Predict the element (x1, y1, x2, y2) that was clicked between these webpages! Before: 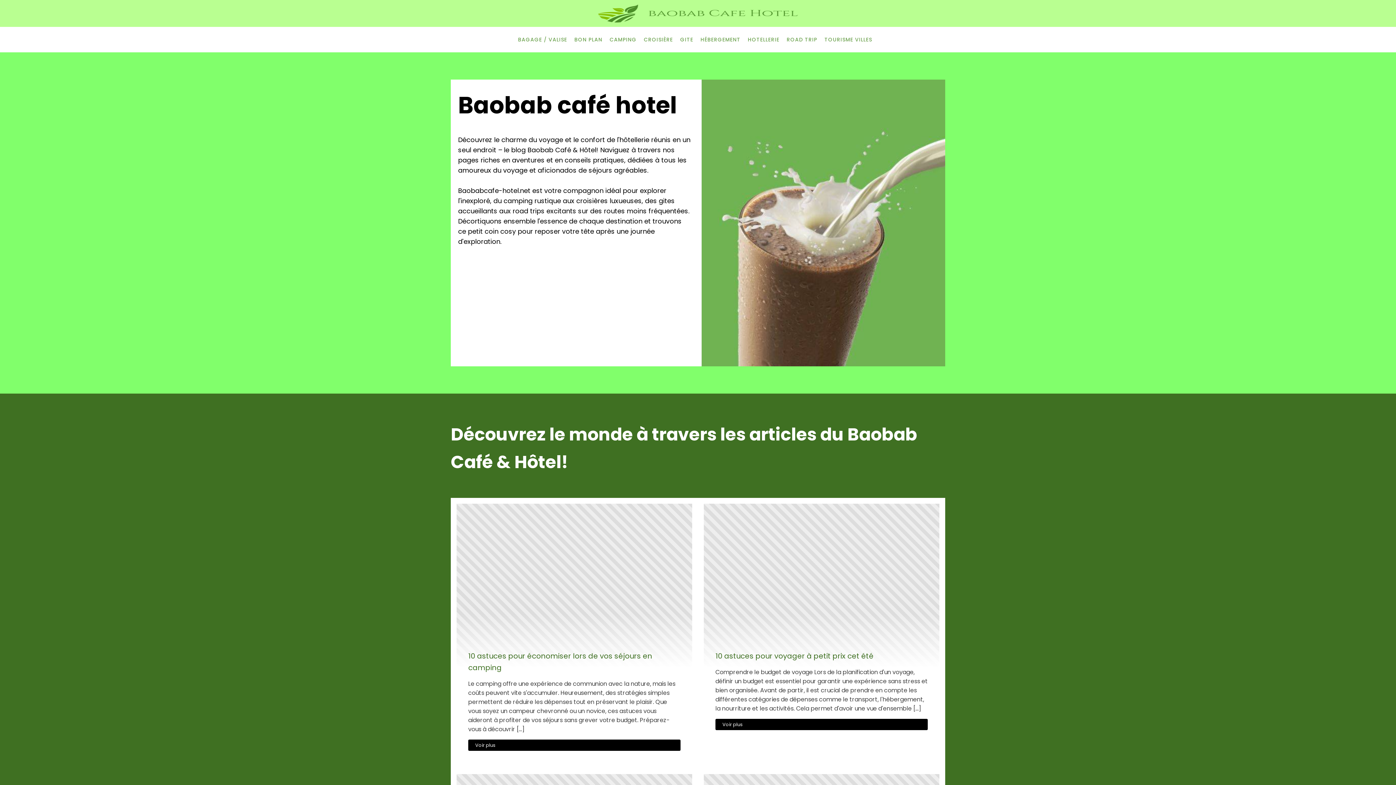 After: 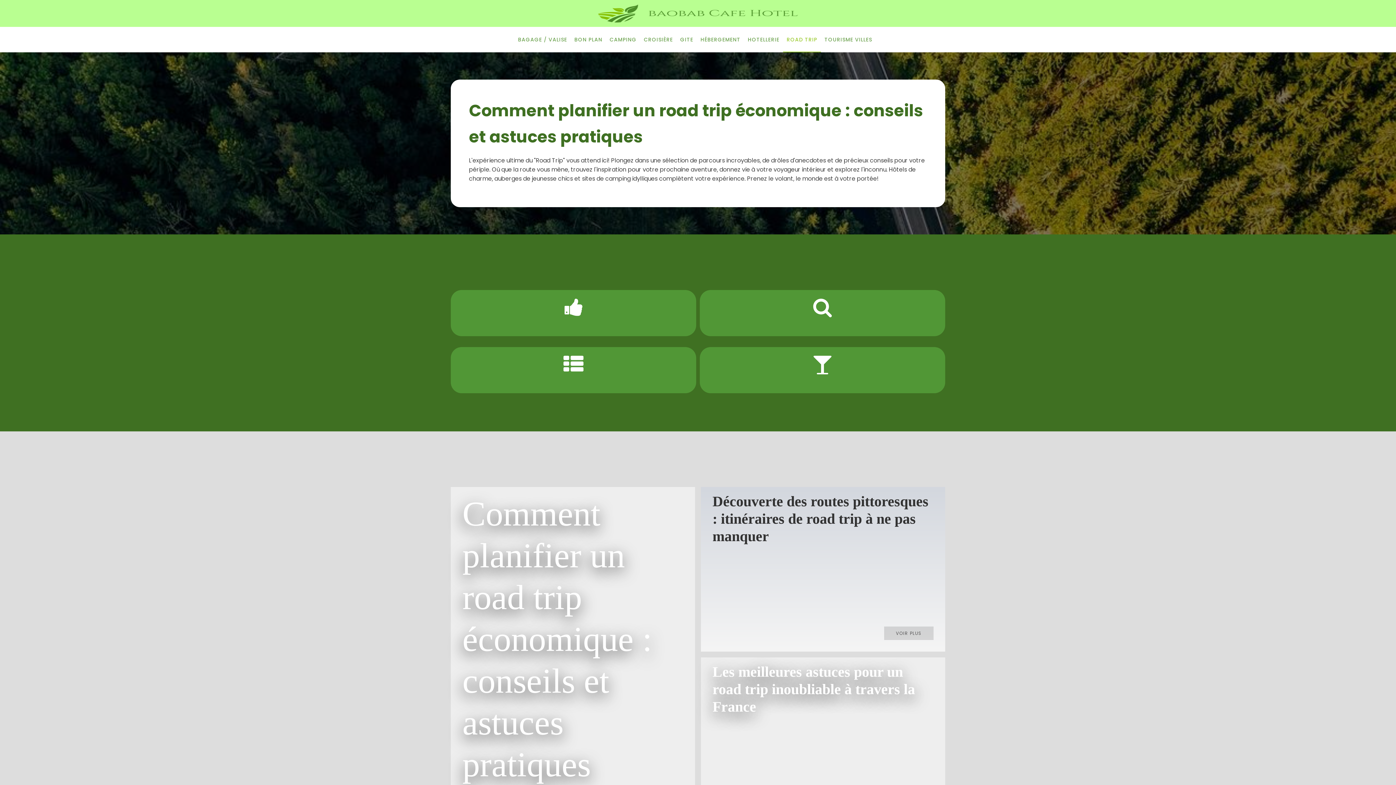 Action: label: ROAD TRIP bbox: (783, 26, 821, 52)